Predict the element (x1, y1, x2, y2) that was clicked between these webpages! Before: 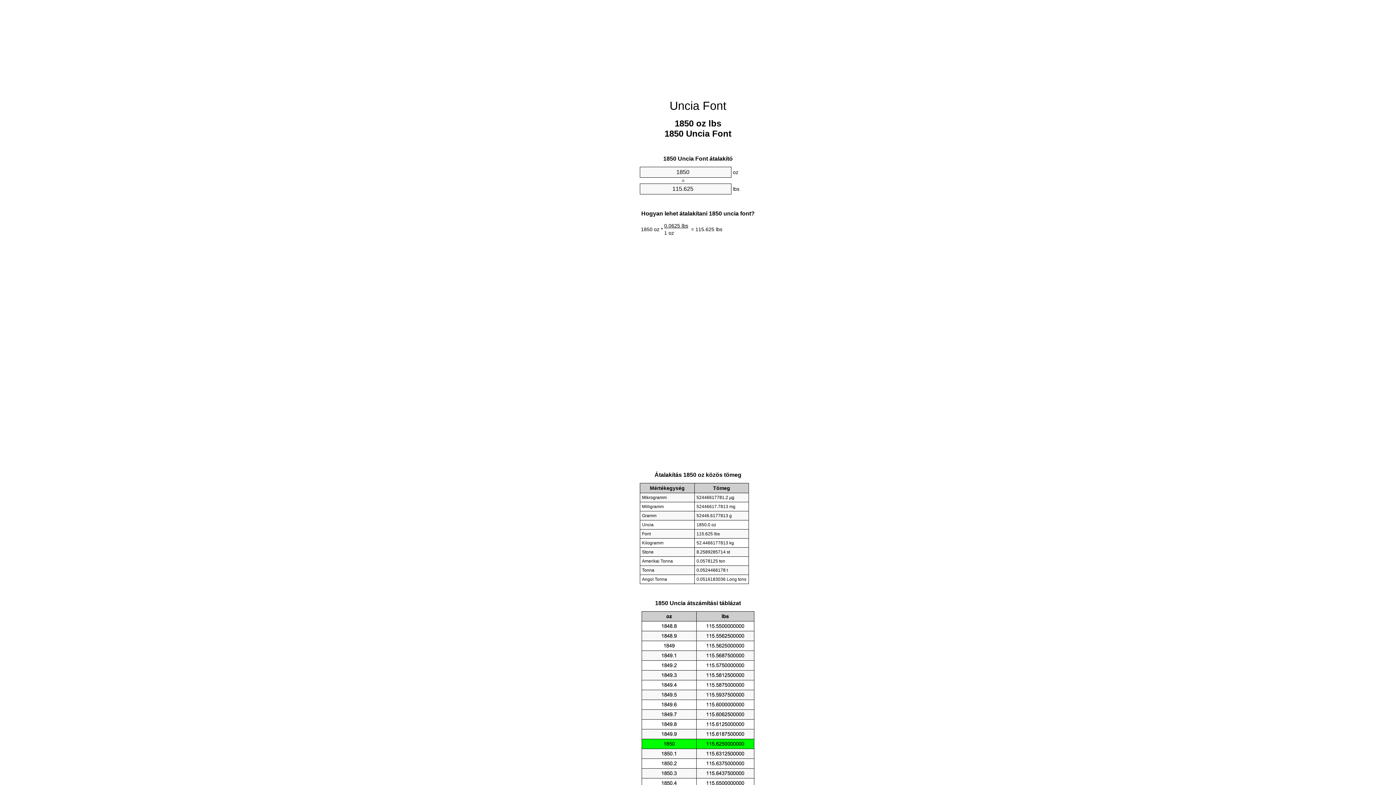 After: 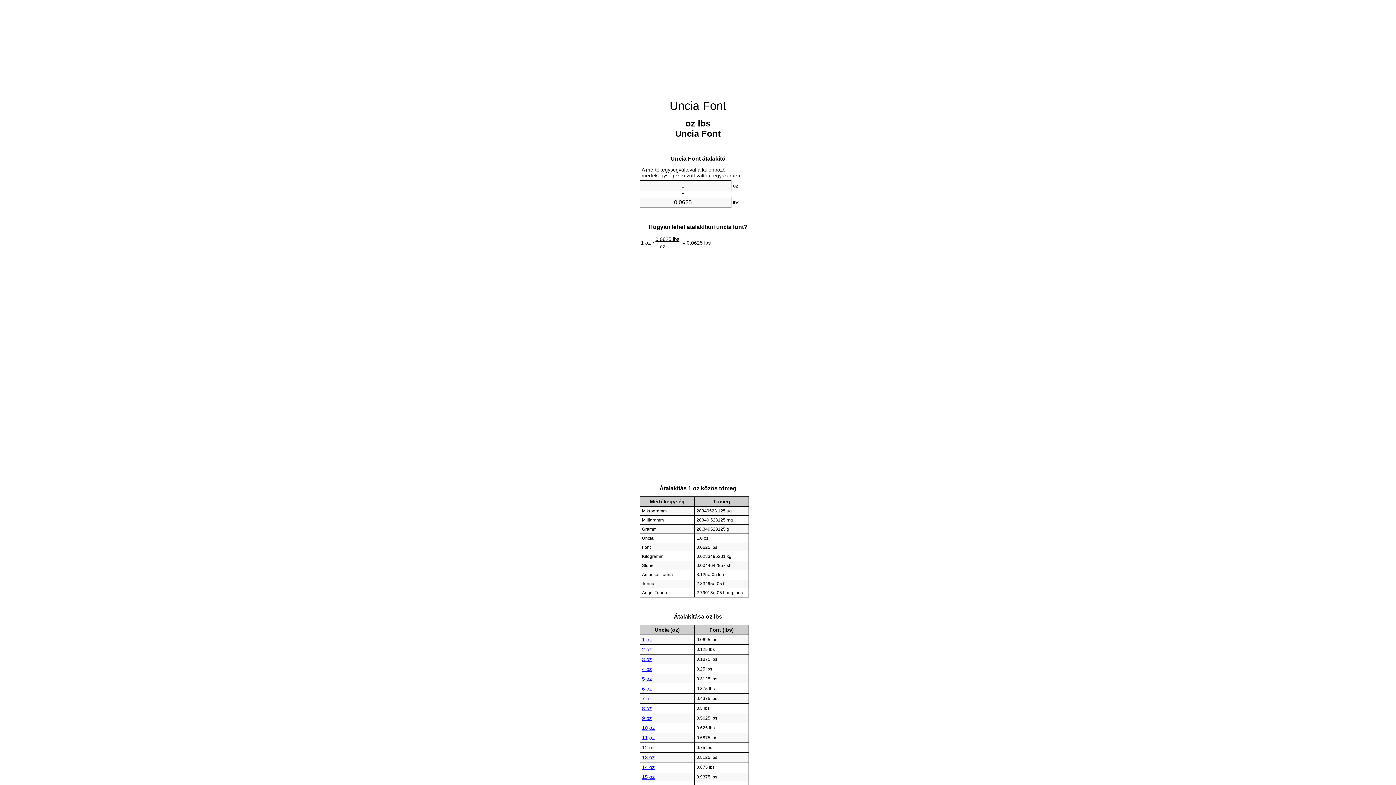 Action: bbox: (669, 99, 726, 112) label: Uncia Font